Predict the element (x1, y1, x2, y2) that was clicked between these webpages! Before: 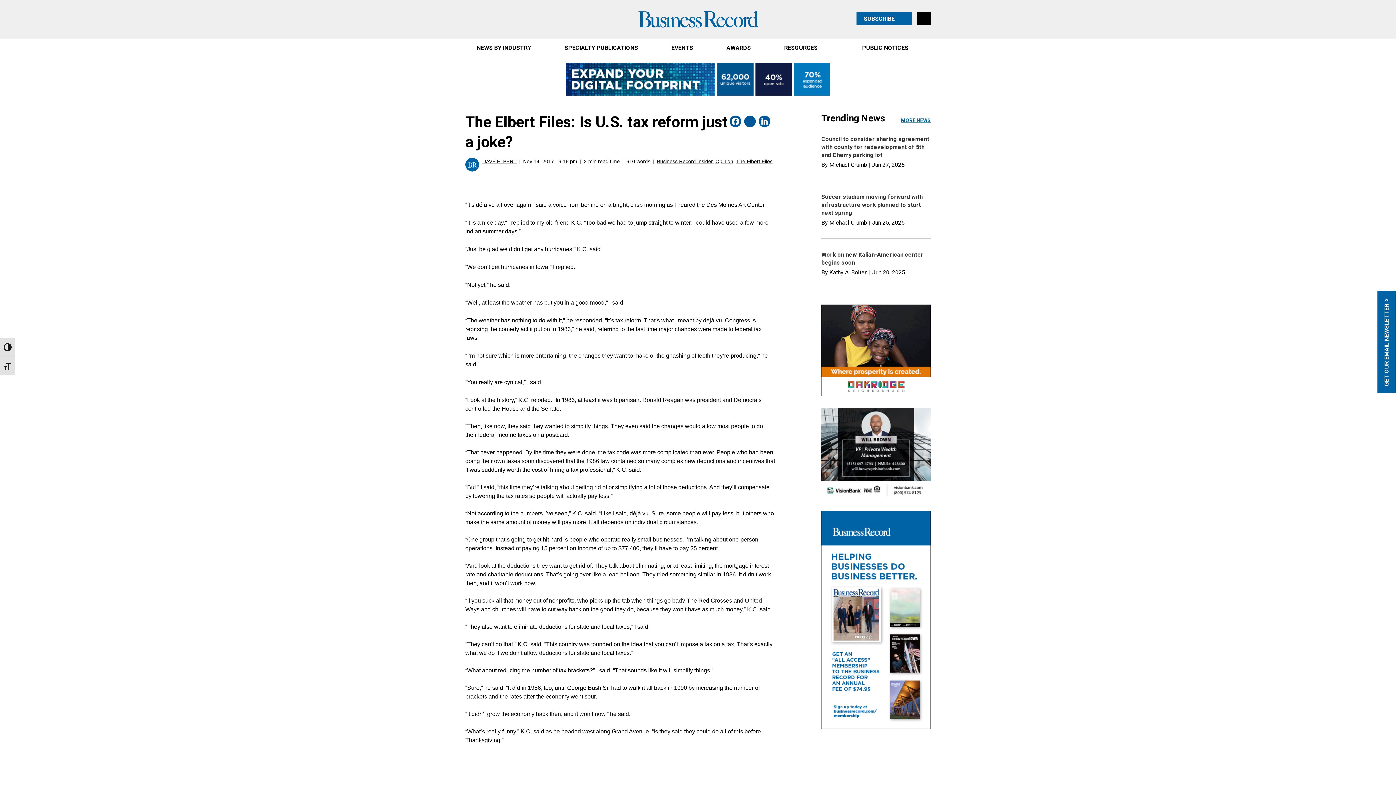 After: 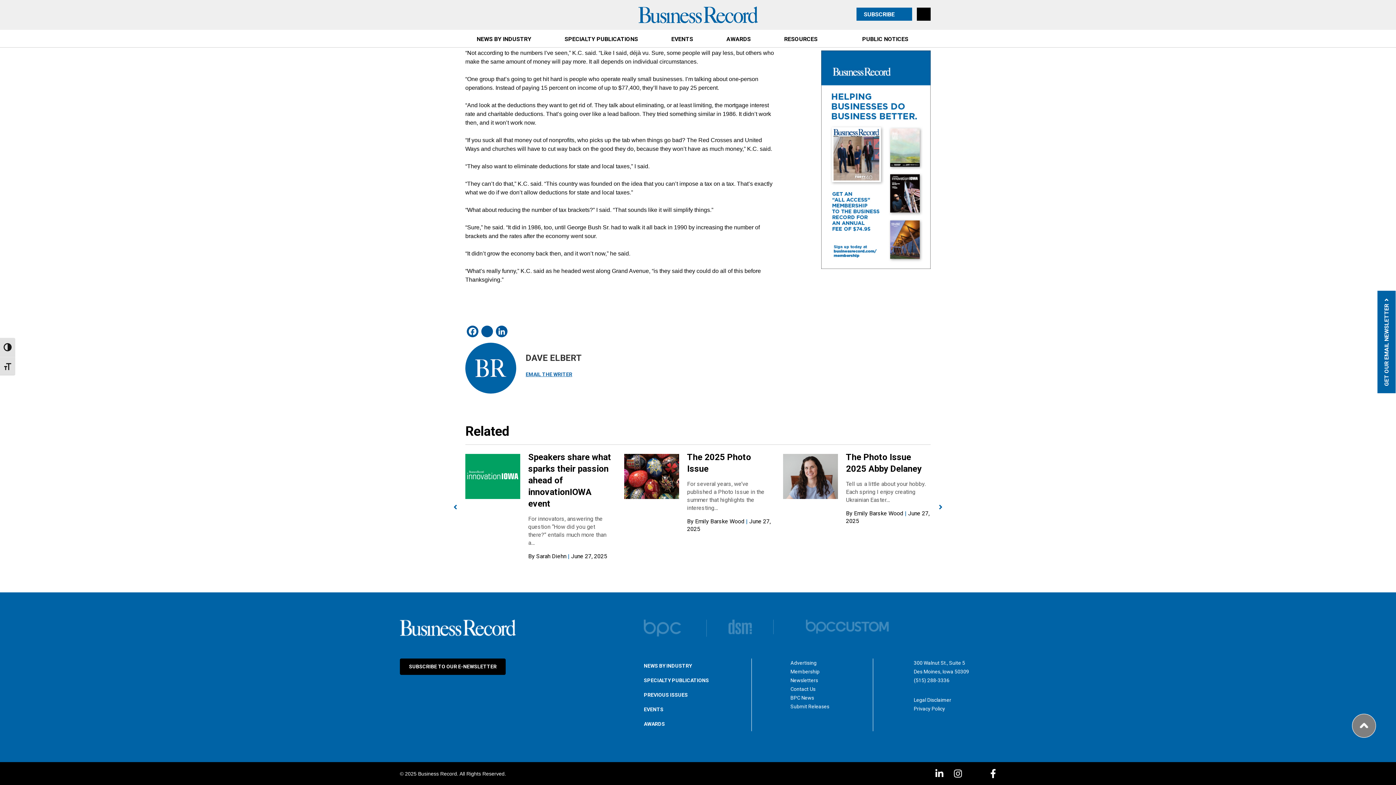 Action: bbox: (482, 158, 516, 164) label: DAVE ELBERT